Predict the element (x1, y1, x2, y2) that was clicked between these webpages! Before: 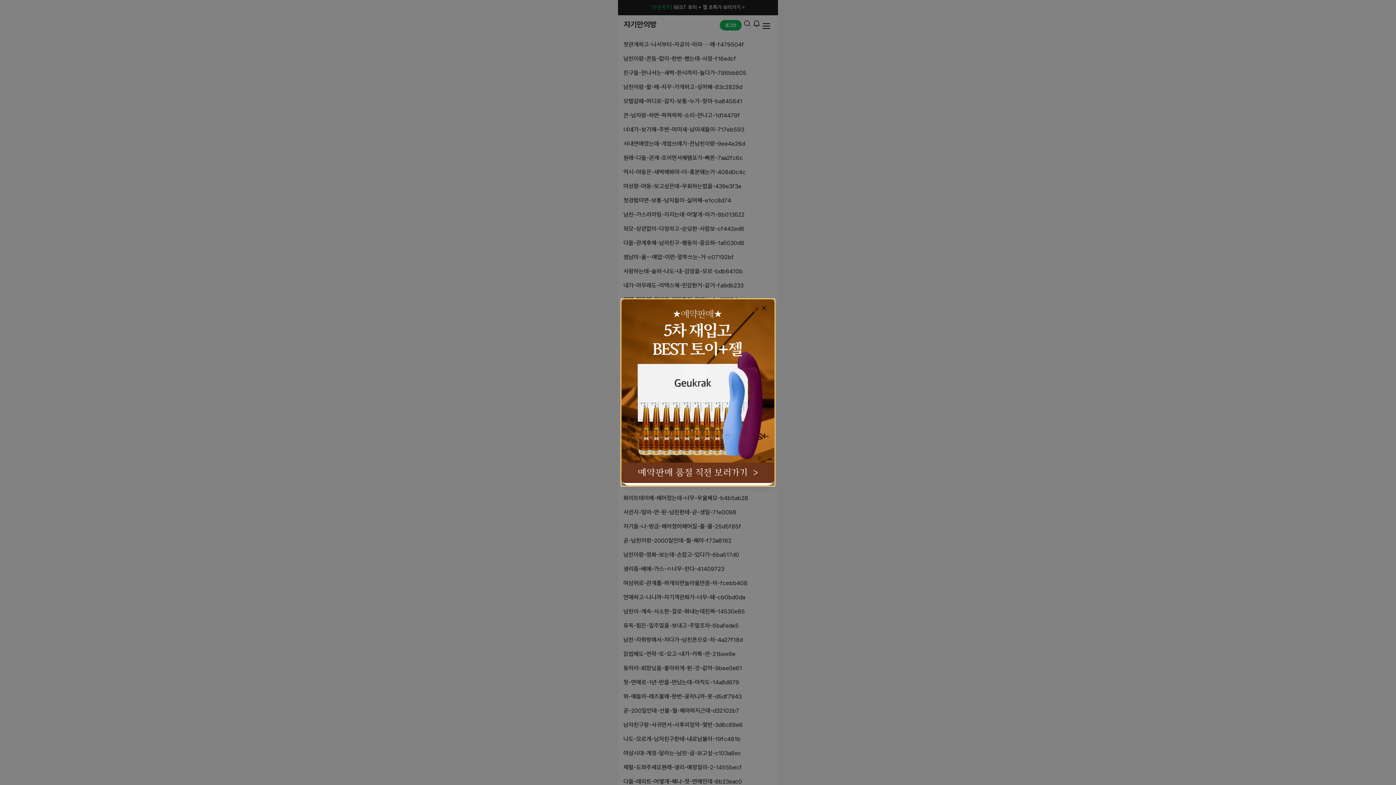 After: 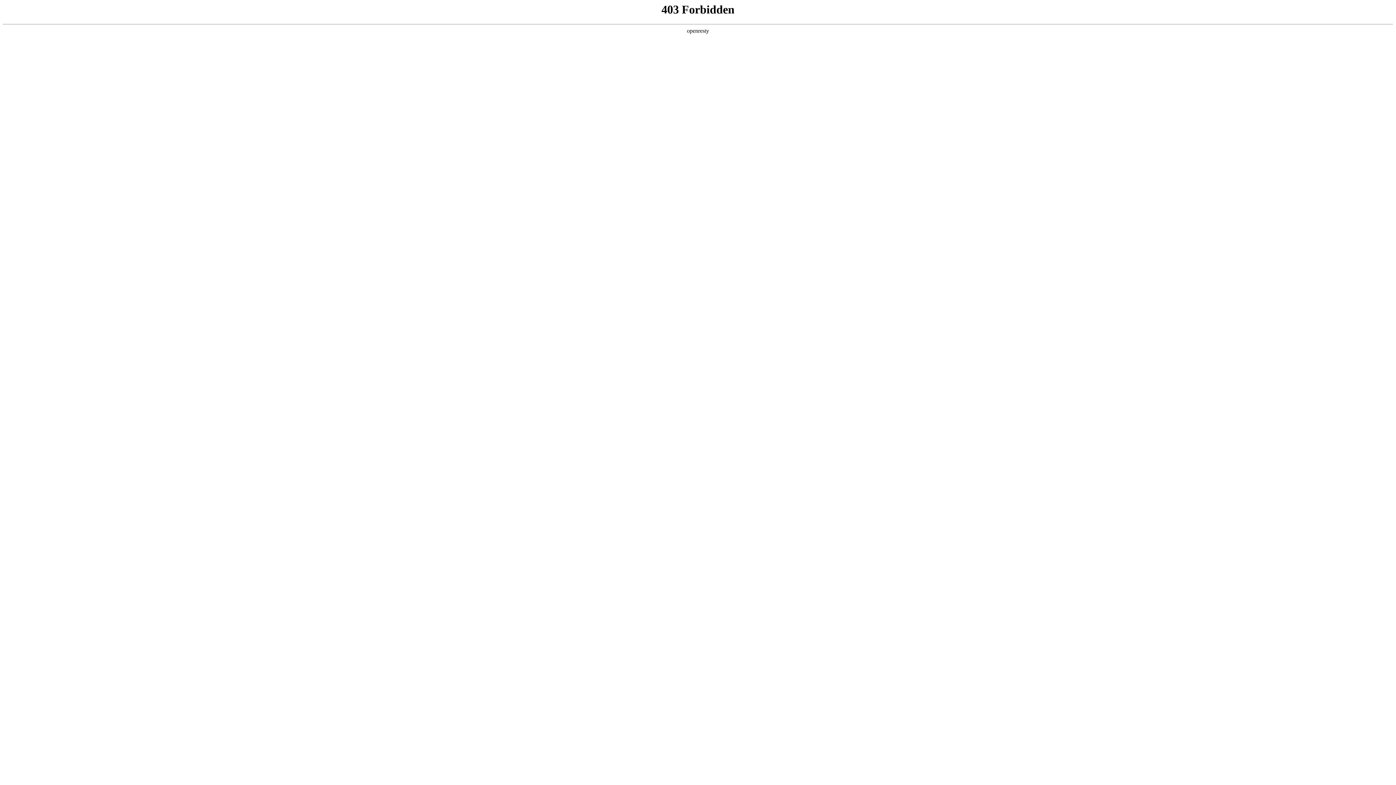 Action: bbox: (621, 299, 774, 485)